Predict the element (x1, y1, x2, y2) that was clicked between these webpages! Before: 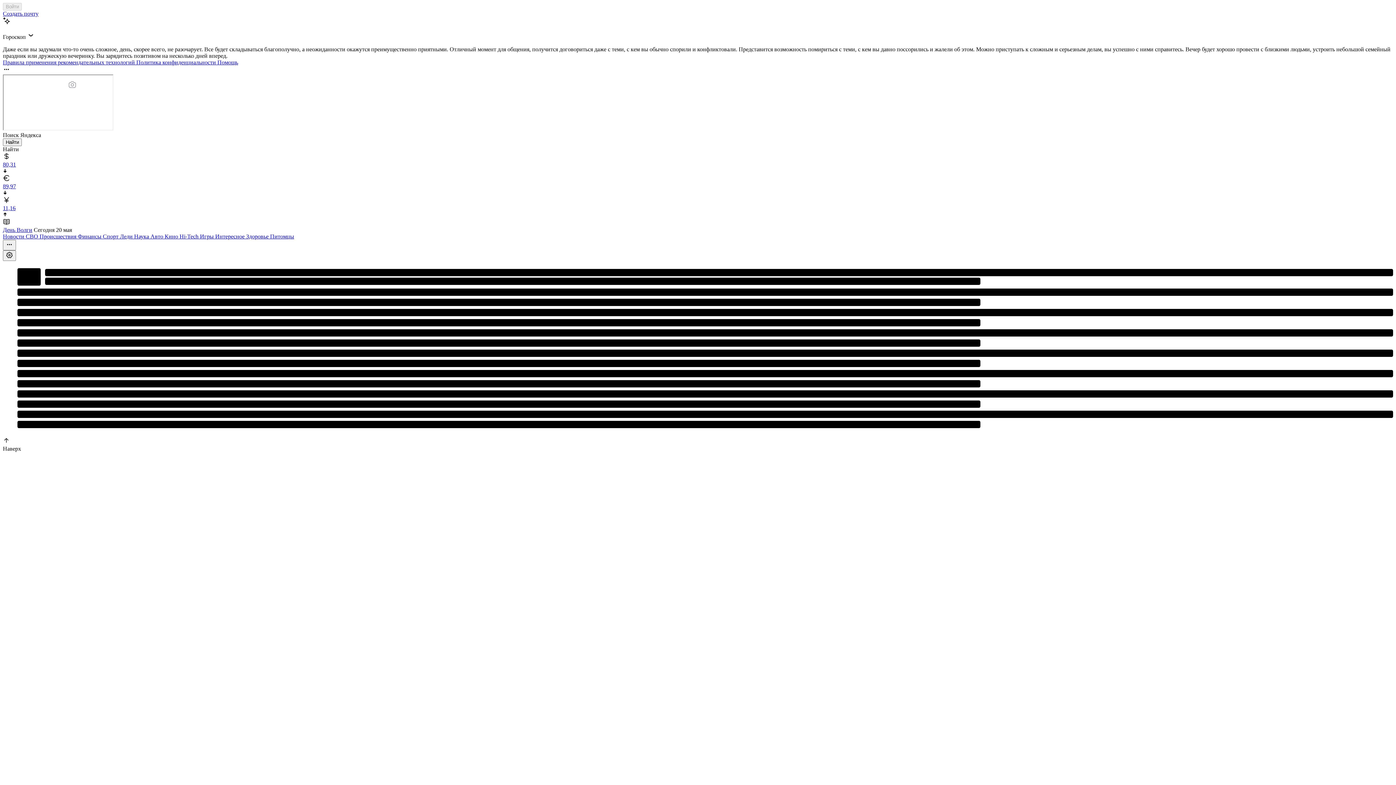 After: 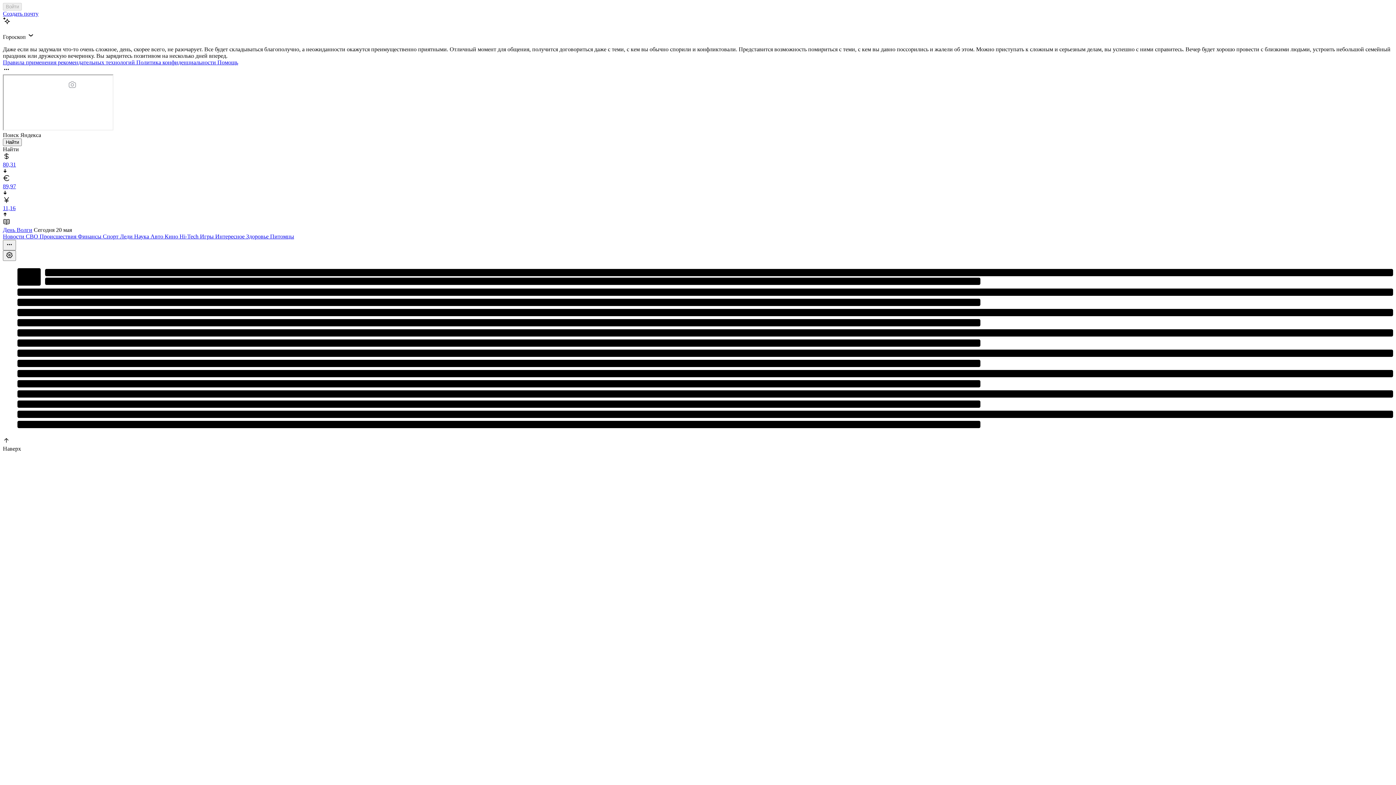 Action: label: 80,31 bbox: (2, 152, 1393, 174)